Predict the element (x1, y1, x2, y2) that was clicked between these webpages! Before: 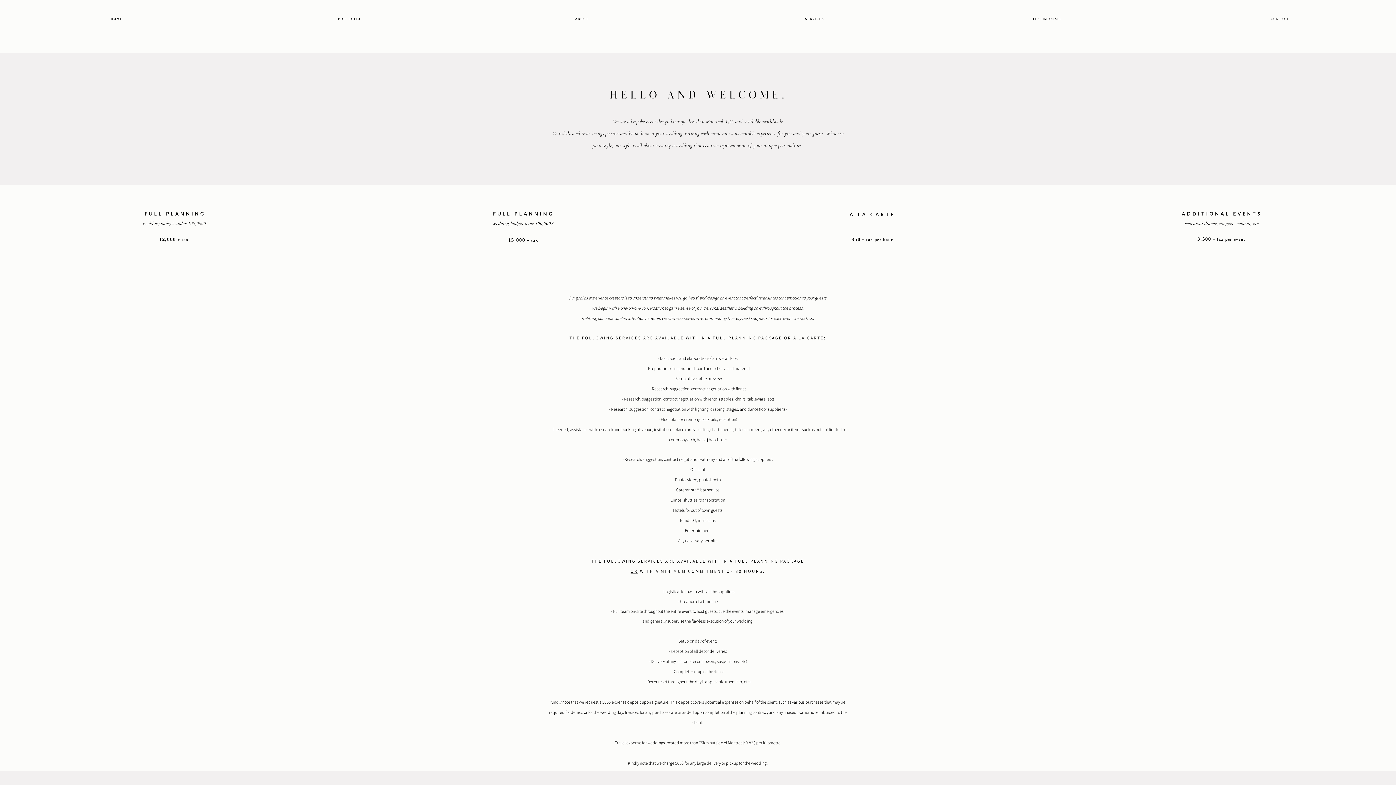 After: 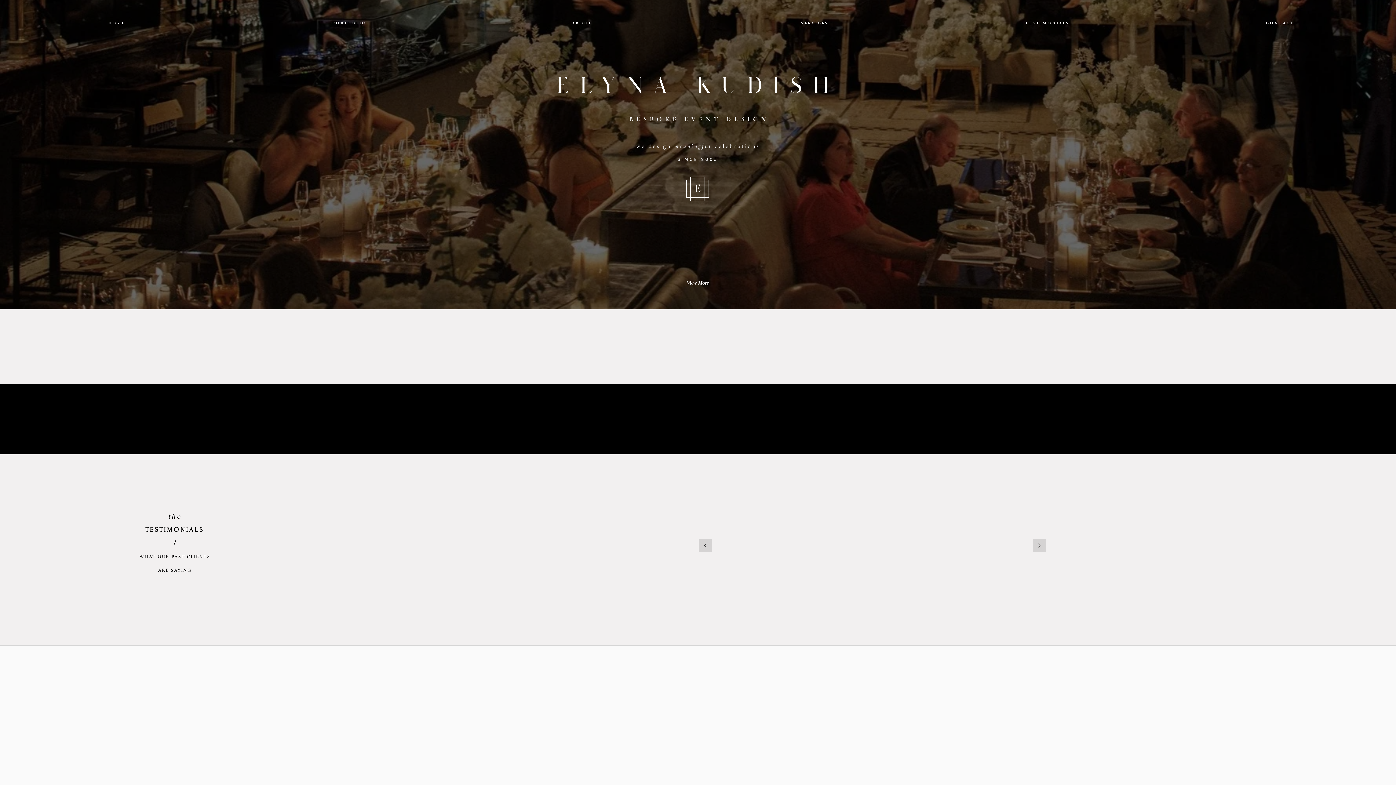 Action: label: T E S T I M O N I A L S bbox: (930, 11, 1163, 26)